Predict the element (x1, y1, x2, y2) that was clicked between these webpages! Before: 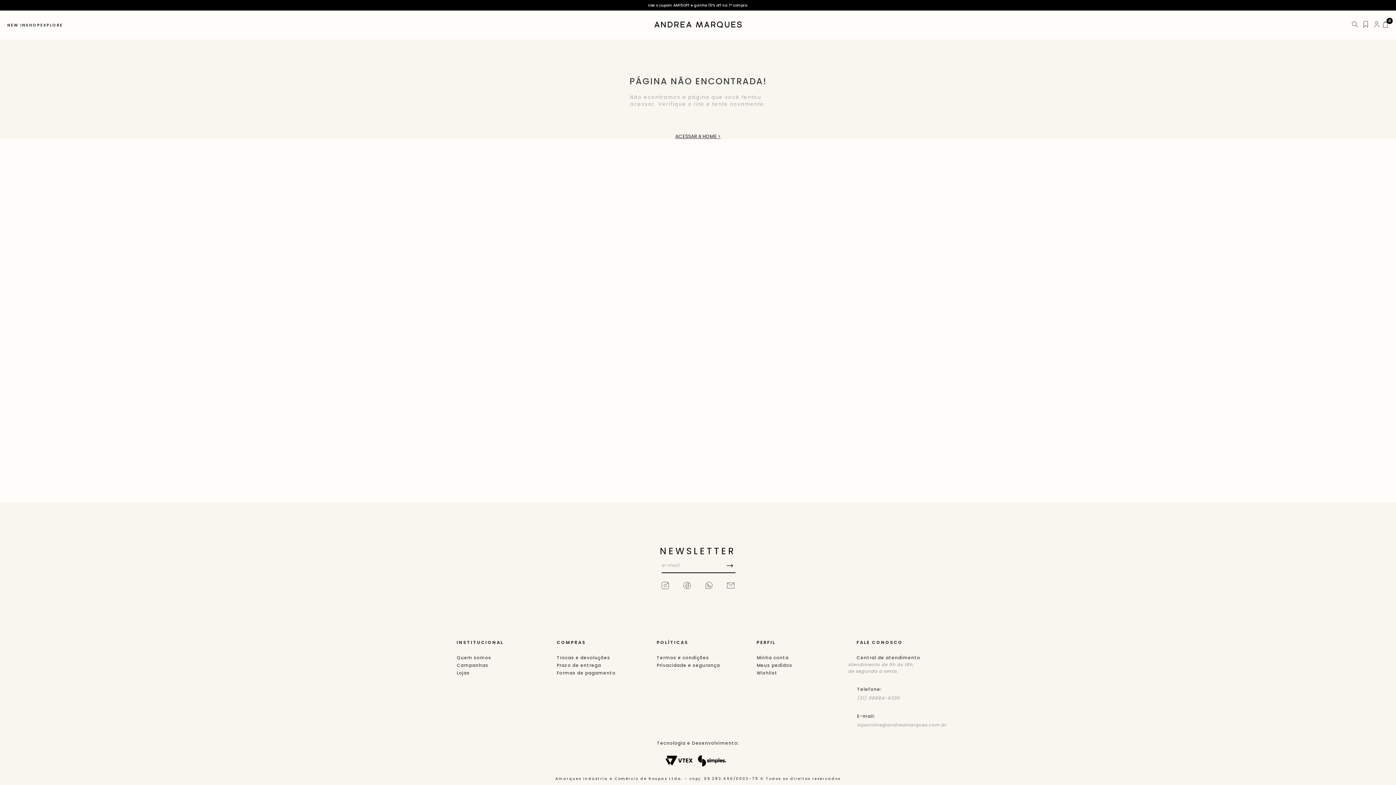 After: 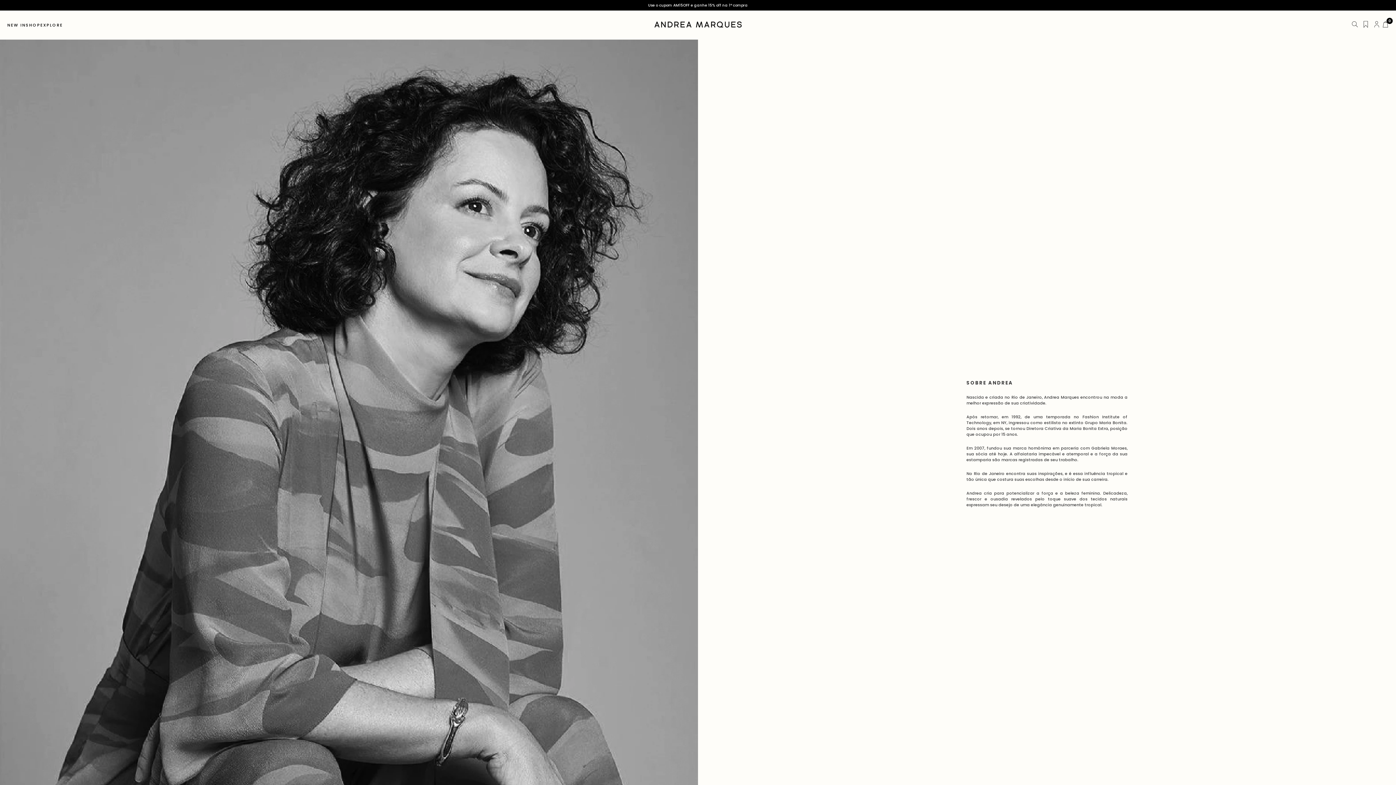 Action: label: Quem somos bbox: (456, 655, 539, 660)